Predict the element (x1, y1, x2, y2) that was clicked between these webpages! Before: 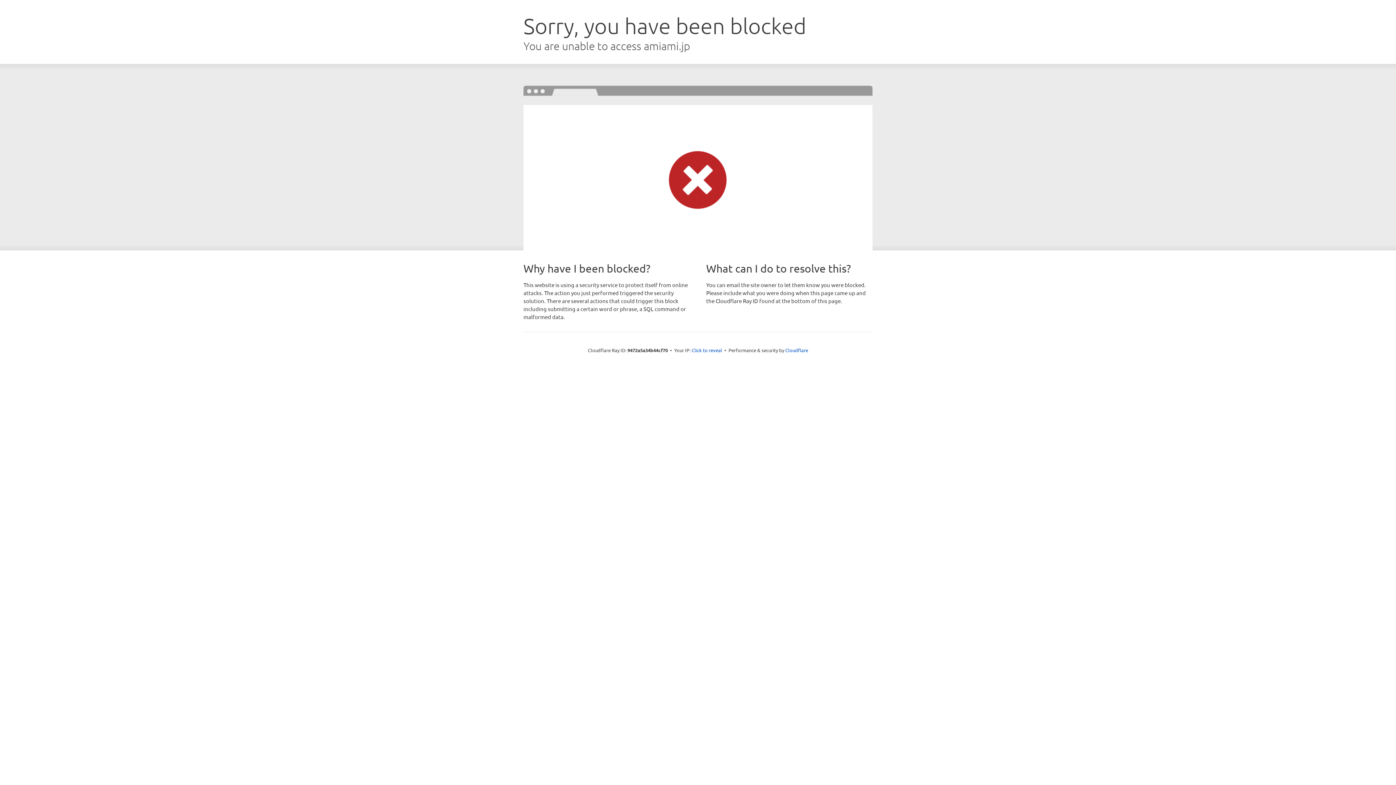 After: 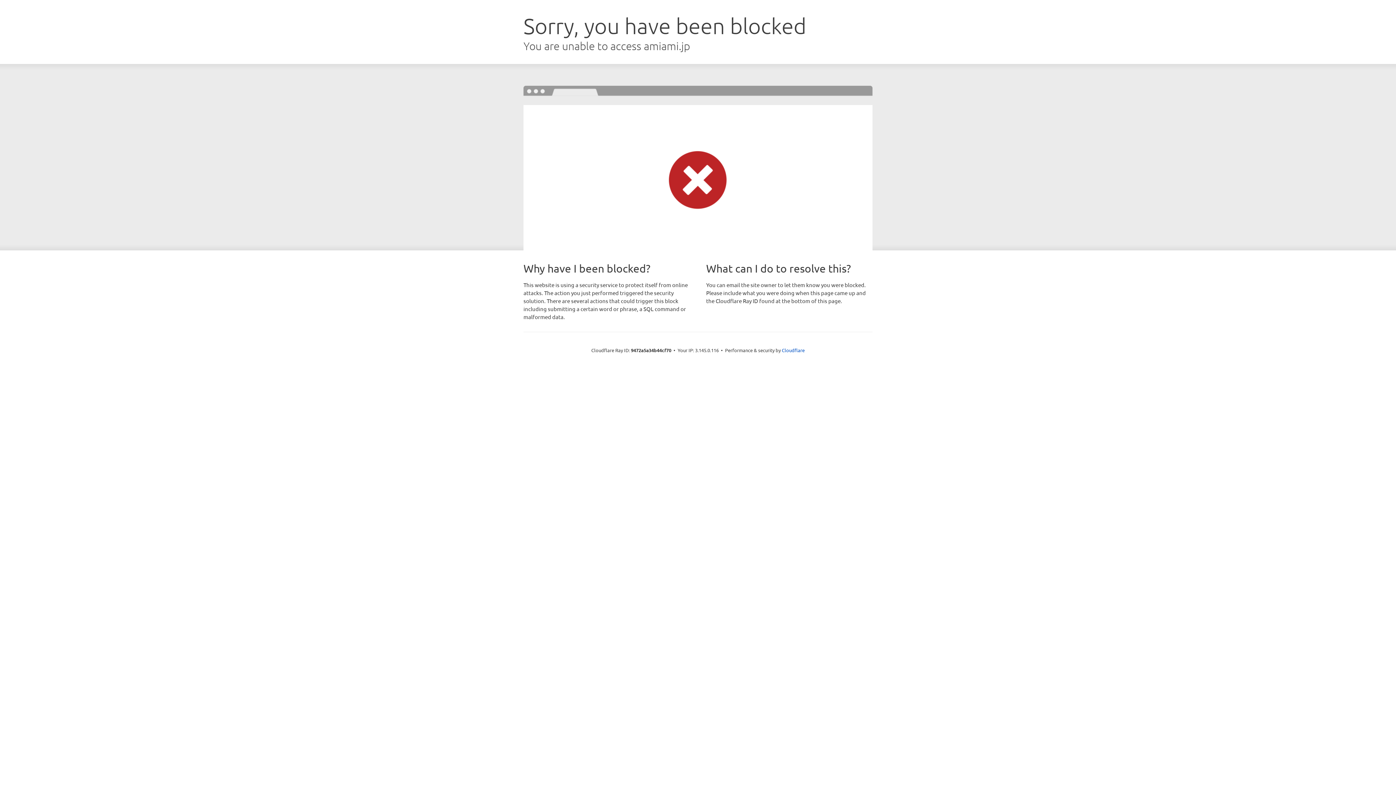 Action: bbox: (691, 346, 722, 353) label: Click to reveal